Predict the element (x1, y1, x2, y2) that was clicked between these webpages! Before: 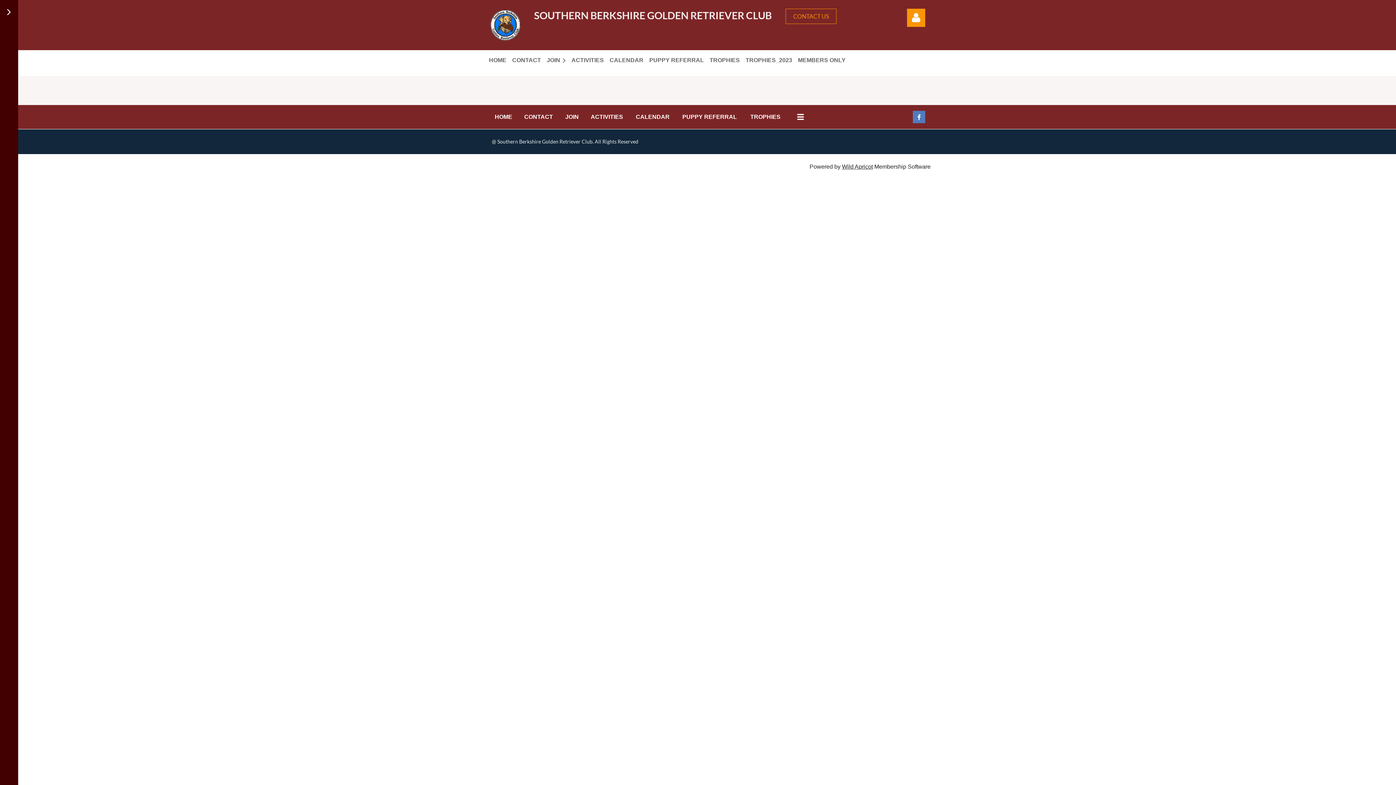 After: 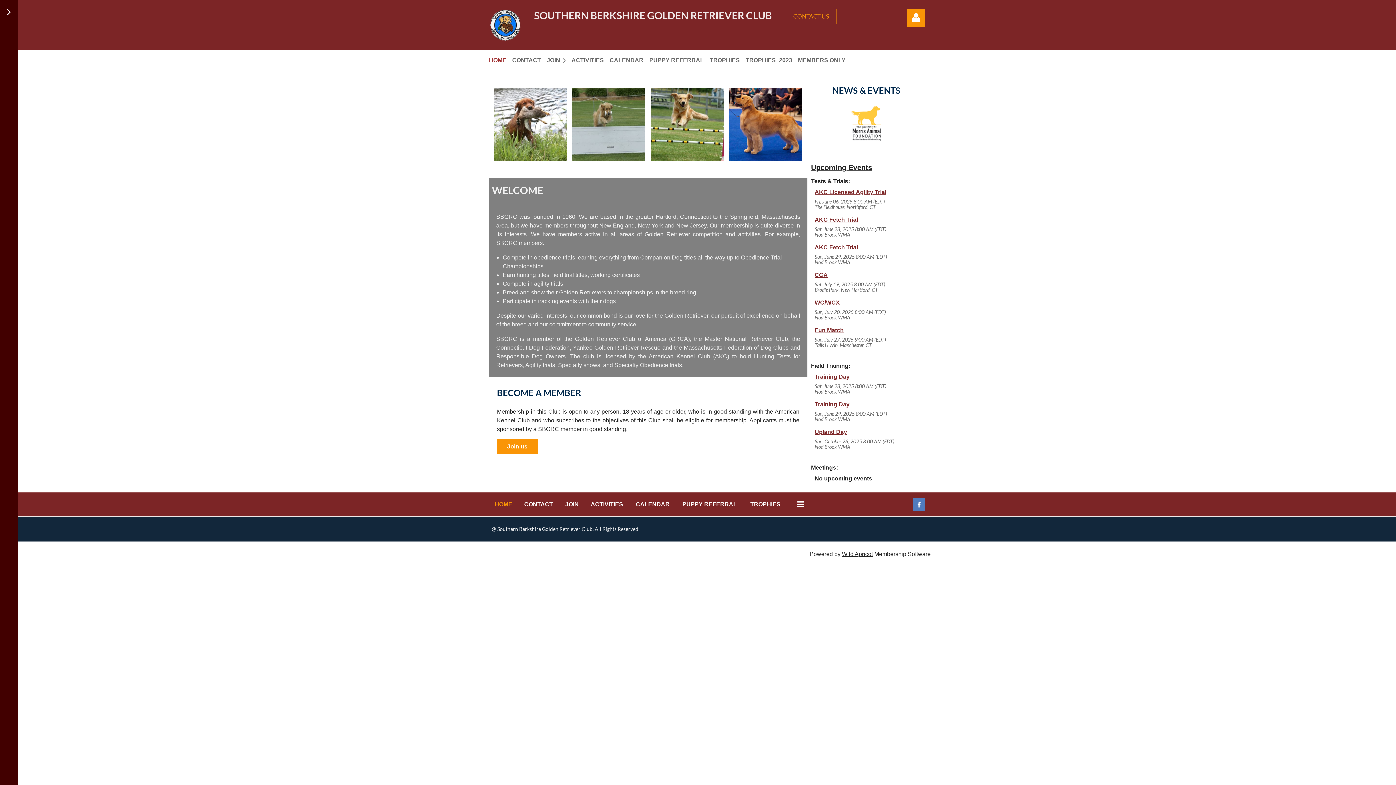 Action: label: HOME bbox: (489, 109, 518, 124)